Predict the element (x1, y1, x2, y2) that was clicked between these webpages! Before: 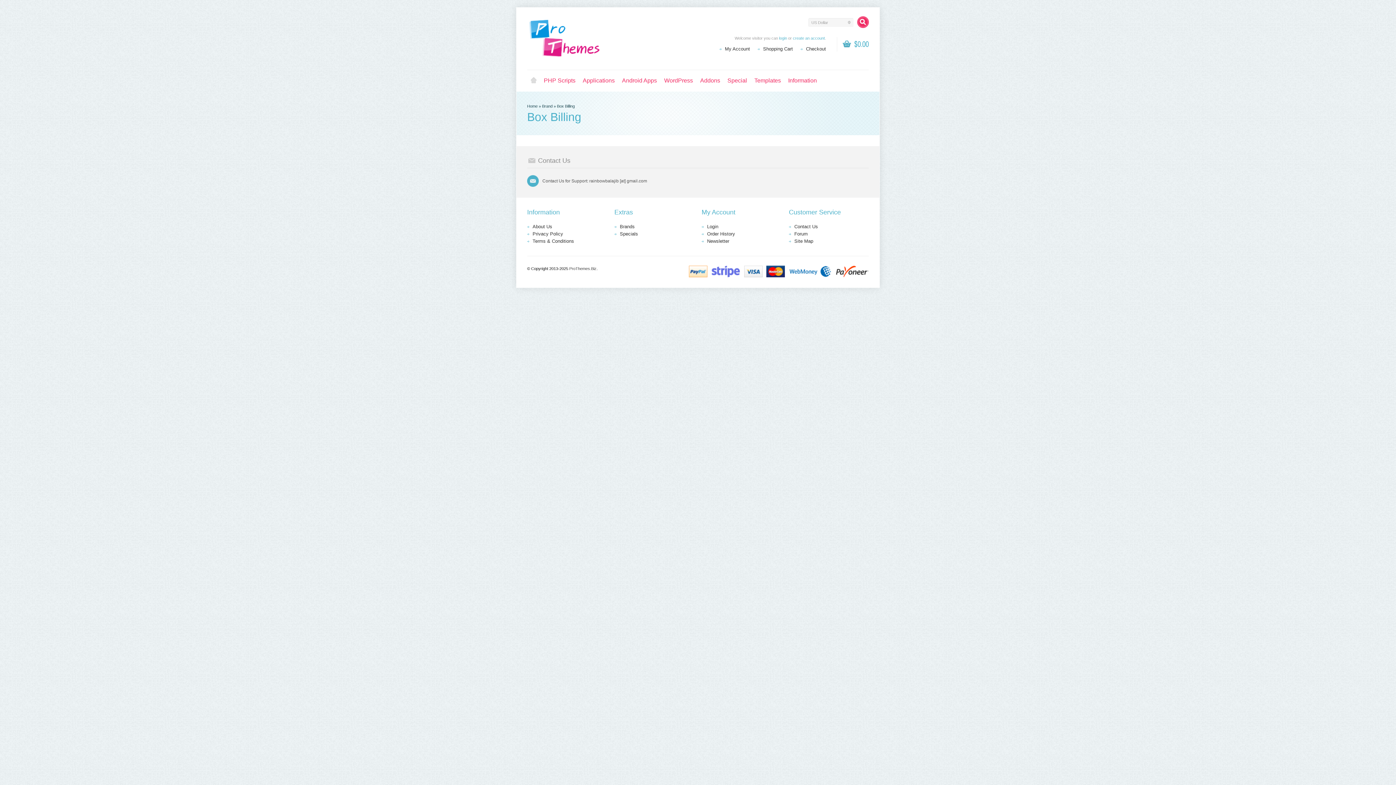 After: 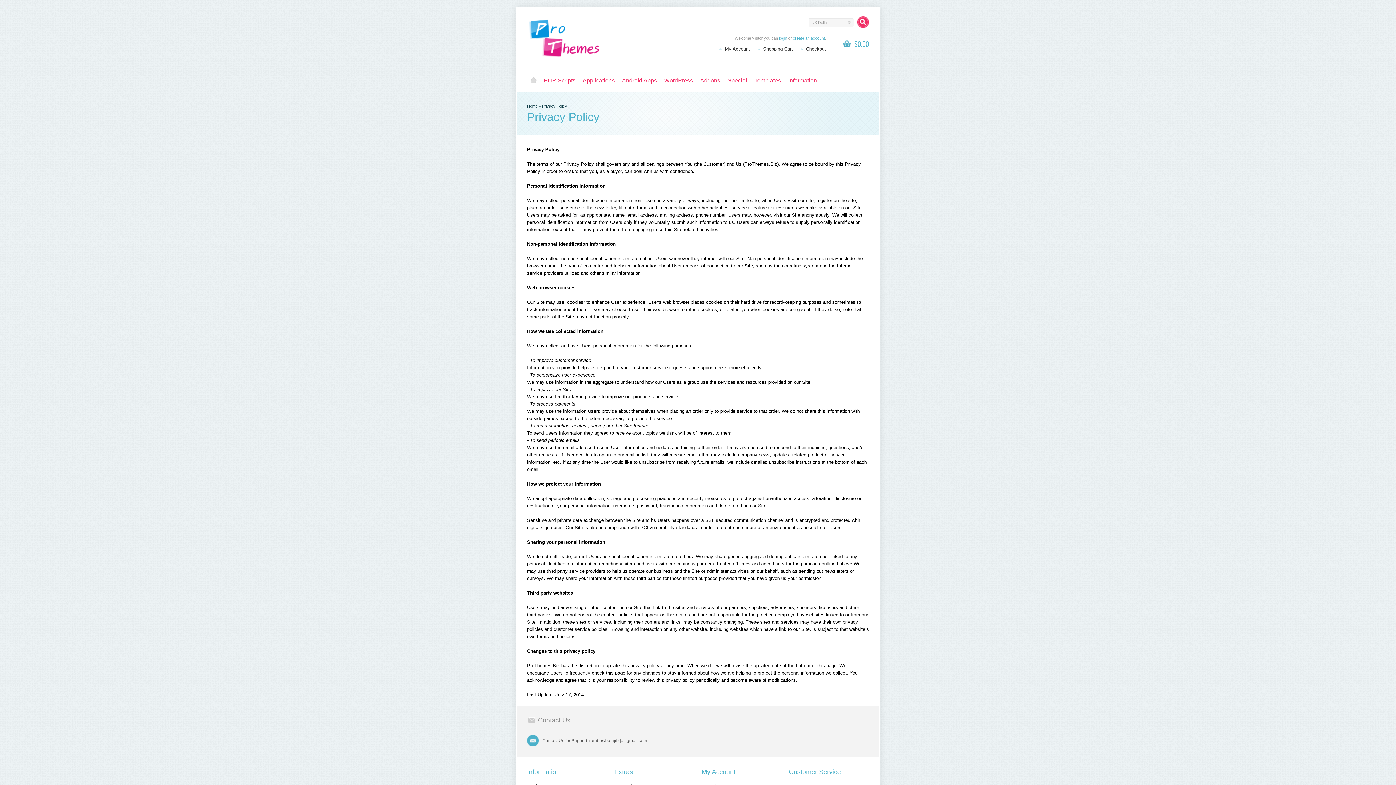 Action: bbox: (532, 231, 563, 236) label: Privacy Policy